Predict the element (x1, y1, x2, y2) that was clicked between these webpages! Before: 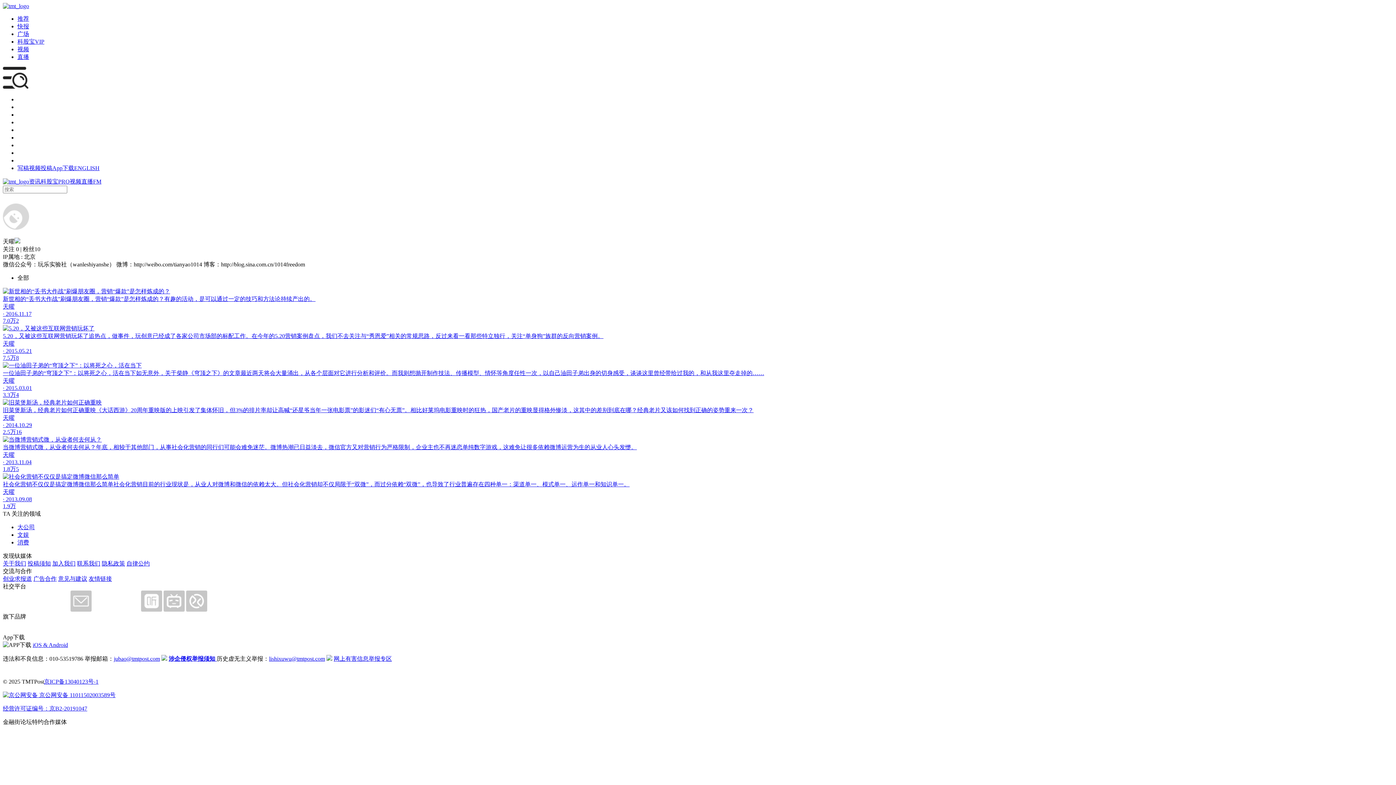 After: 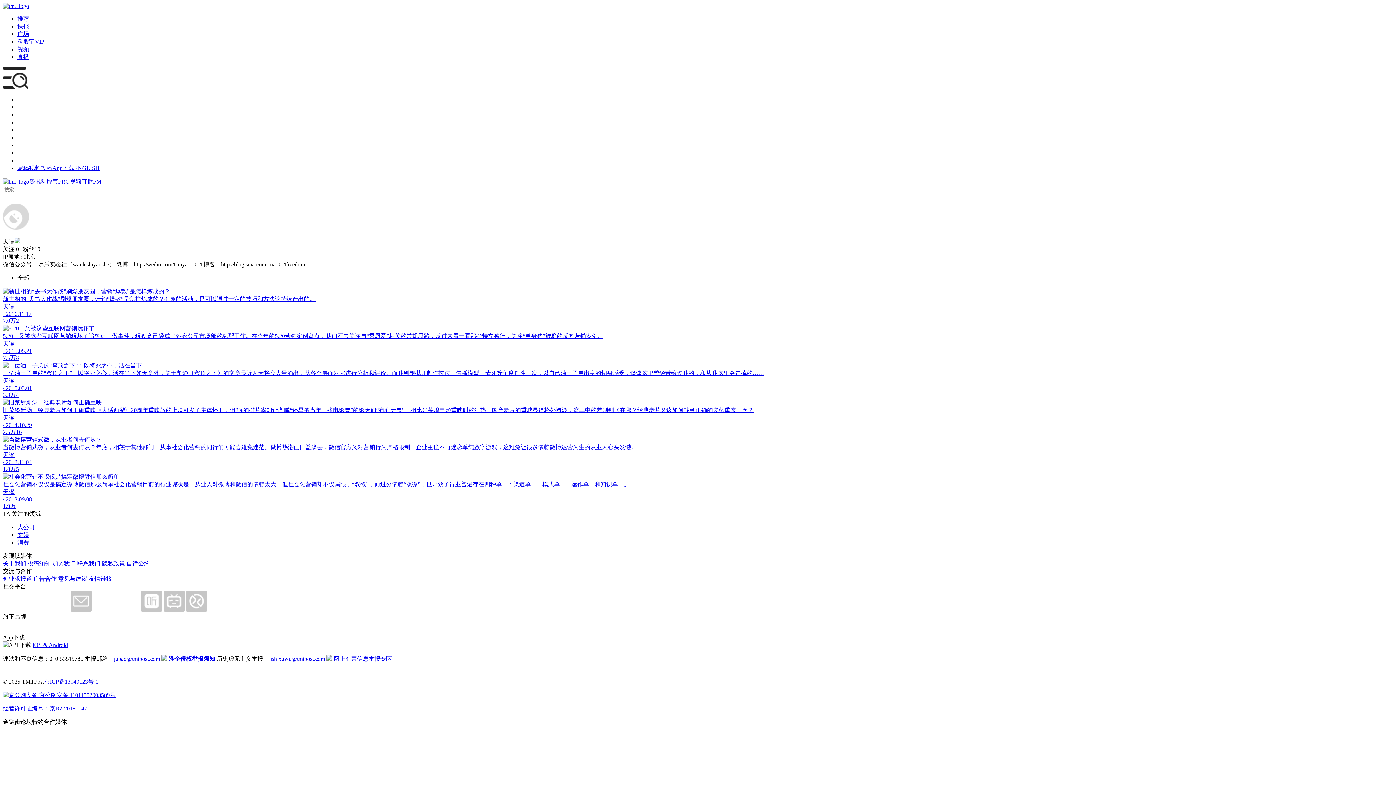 Action: label: 经营许可证编号：京B2-20191047 bbox: (2, 705, 87, 712)